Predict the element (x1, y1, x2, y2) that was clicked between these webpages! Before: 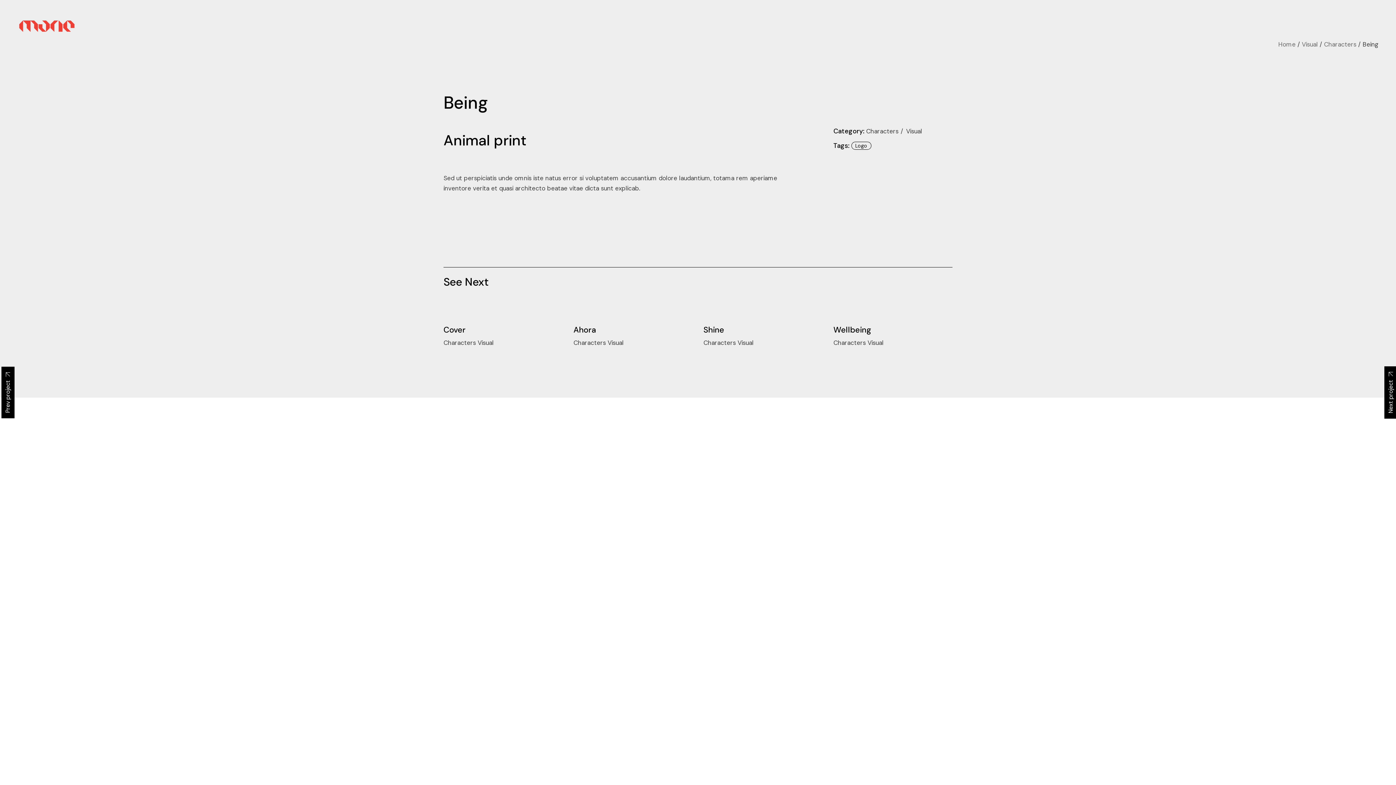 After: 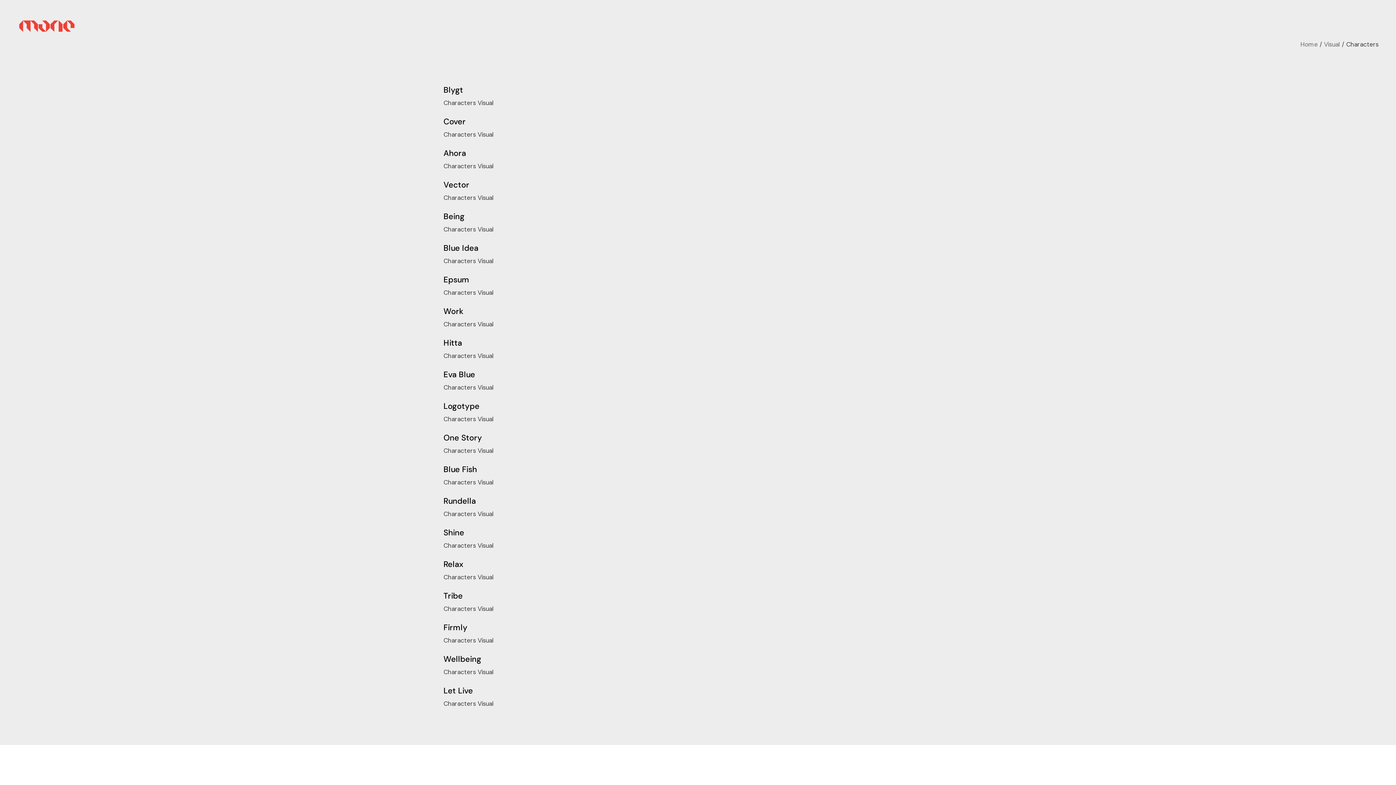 Action: bbox: (866, 127, 904, 135) label: Characters 